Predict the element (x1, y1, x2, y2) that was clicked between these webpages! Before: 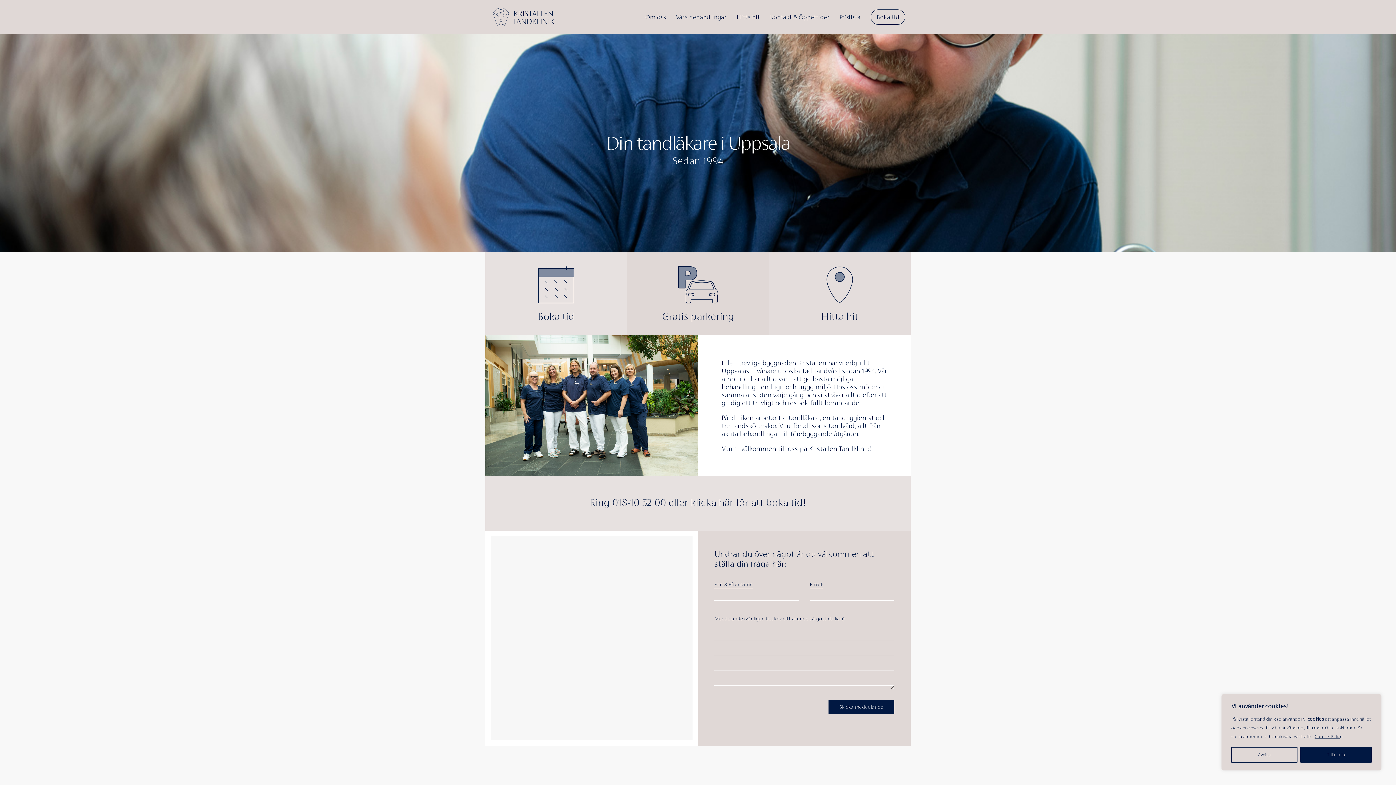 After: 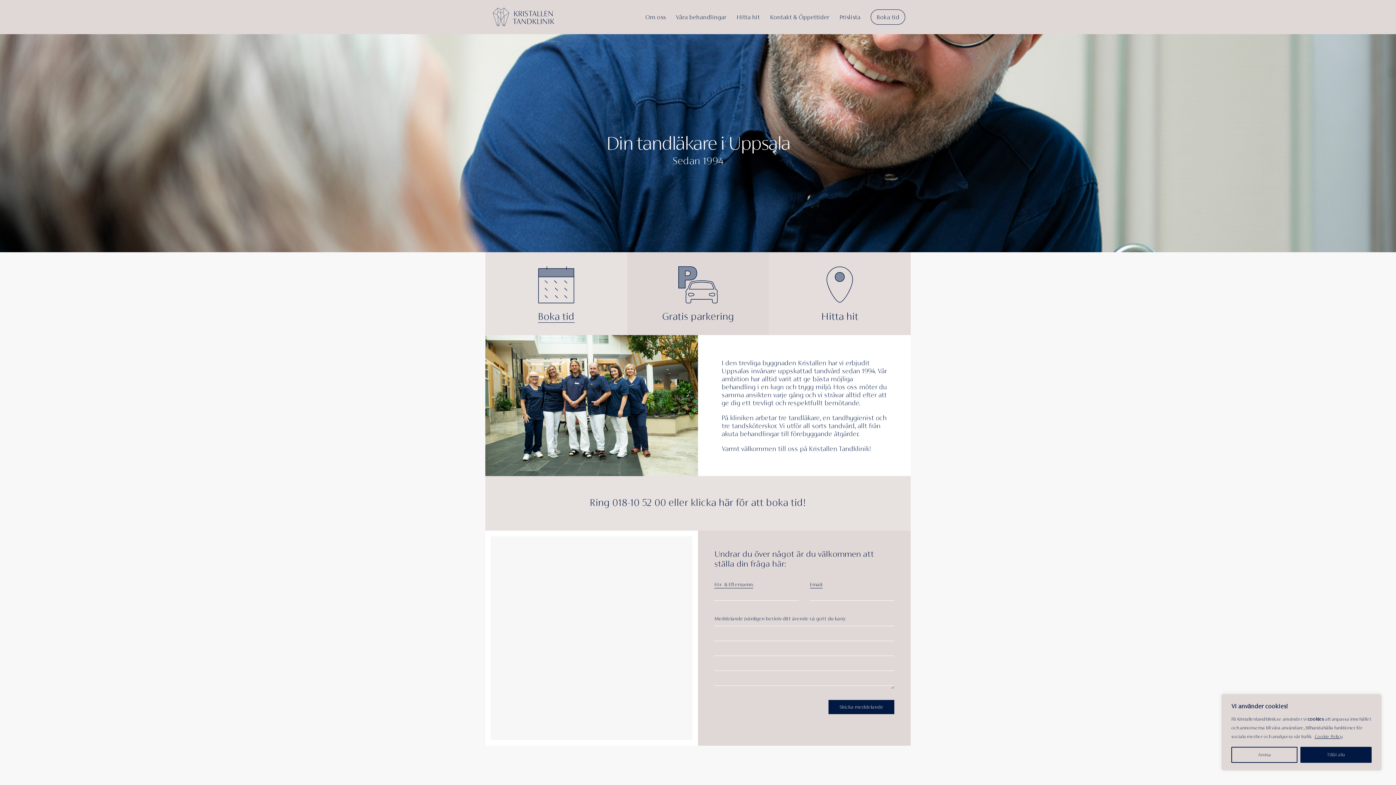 Action: label: Boka tid bbox: (538, 310, 574, 322)